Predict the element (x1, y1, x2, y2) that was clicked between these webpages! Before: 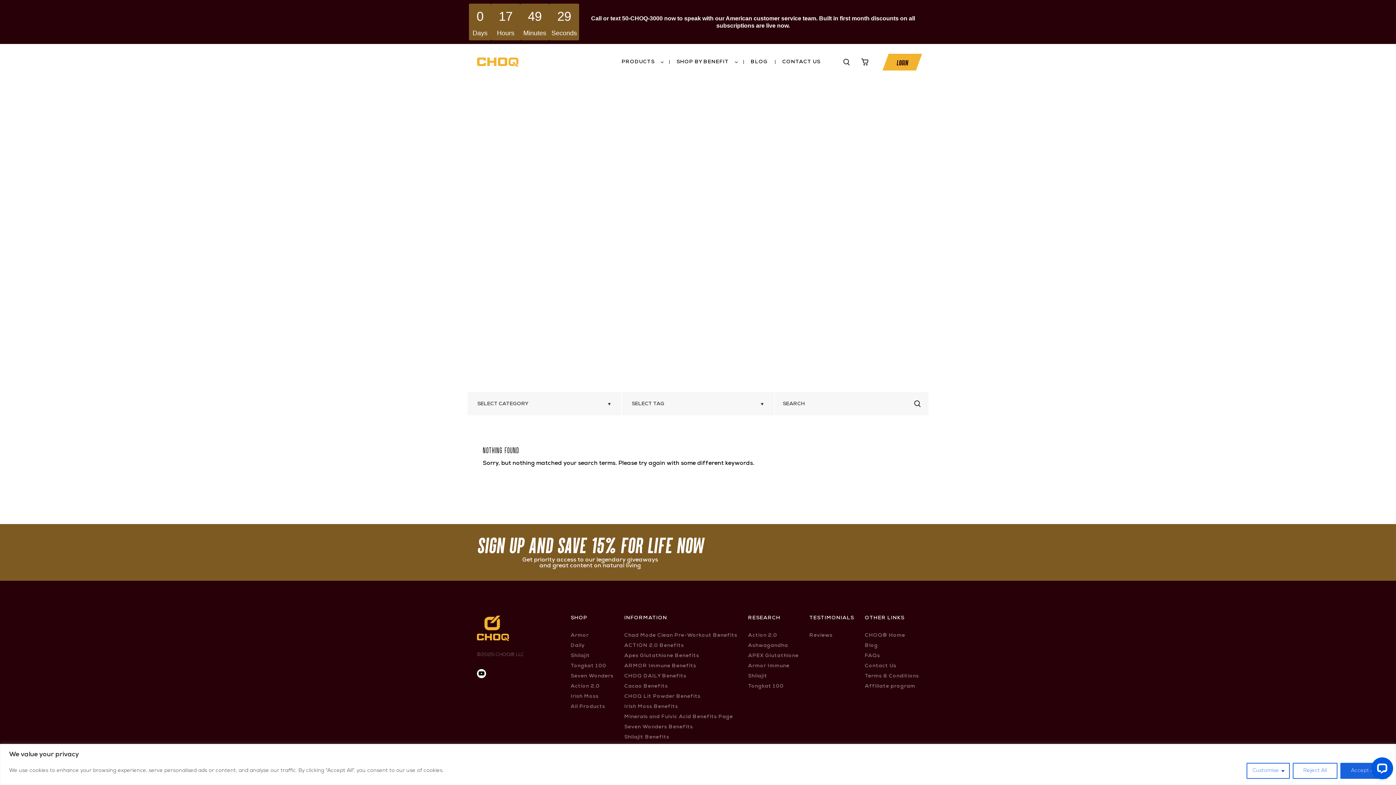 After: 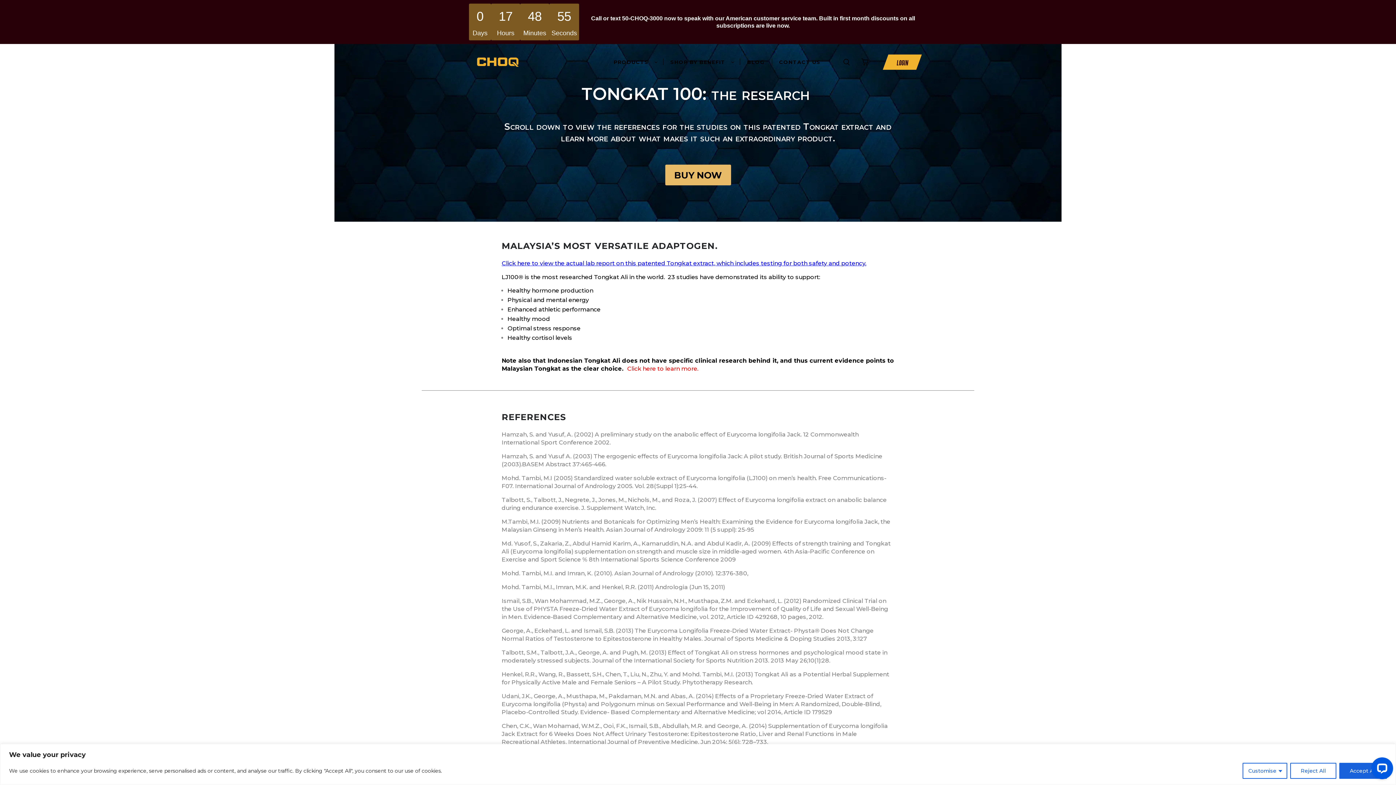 Action: bbox: (748, 683, 798, 690) label: Tongkat 100